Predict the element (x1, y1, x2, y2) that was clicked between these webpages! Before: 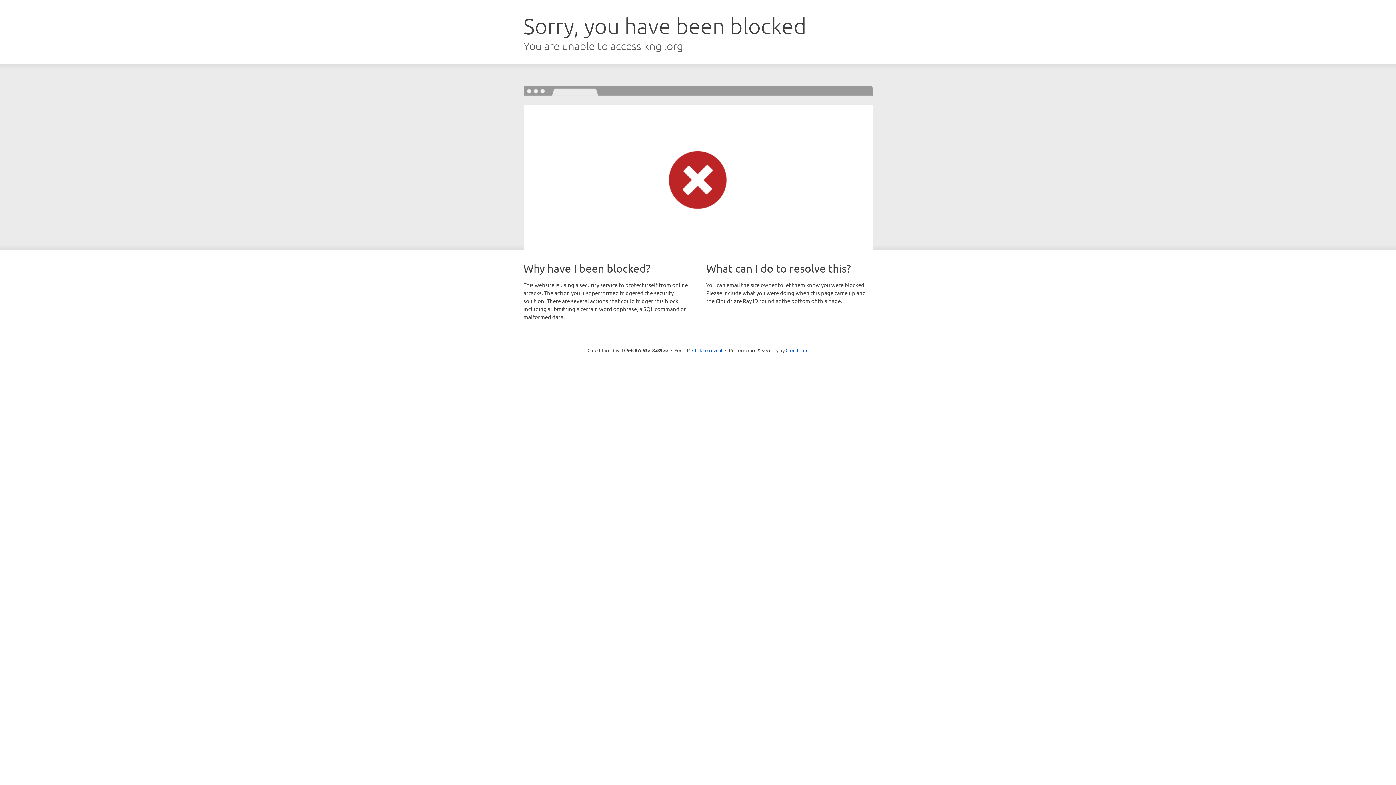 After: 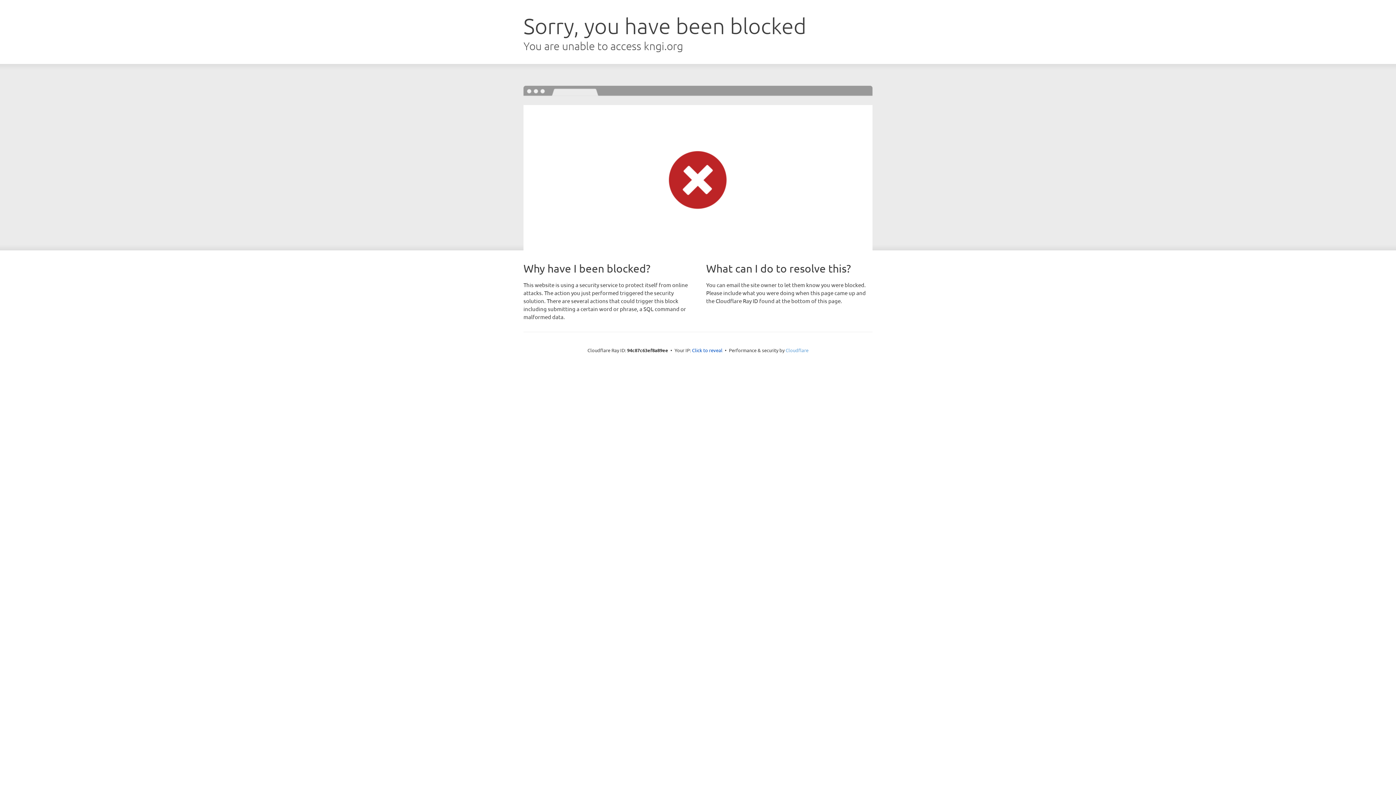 Action: label: Cloudflare bbox: (785, 347, 808, 353)